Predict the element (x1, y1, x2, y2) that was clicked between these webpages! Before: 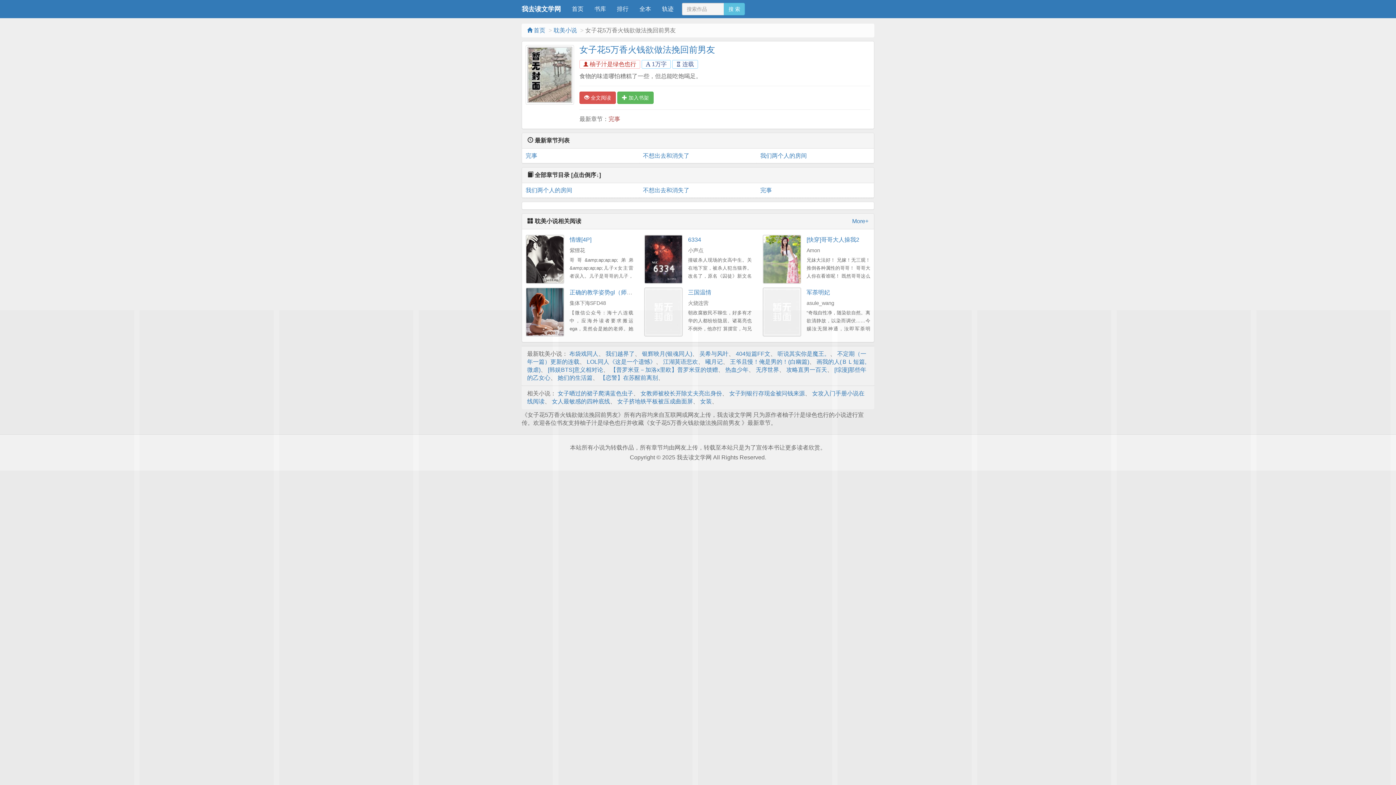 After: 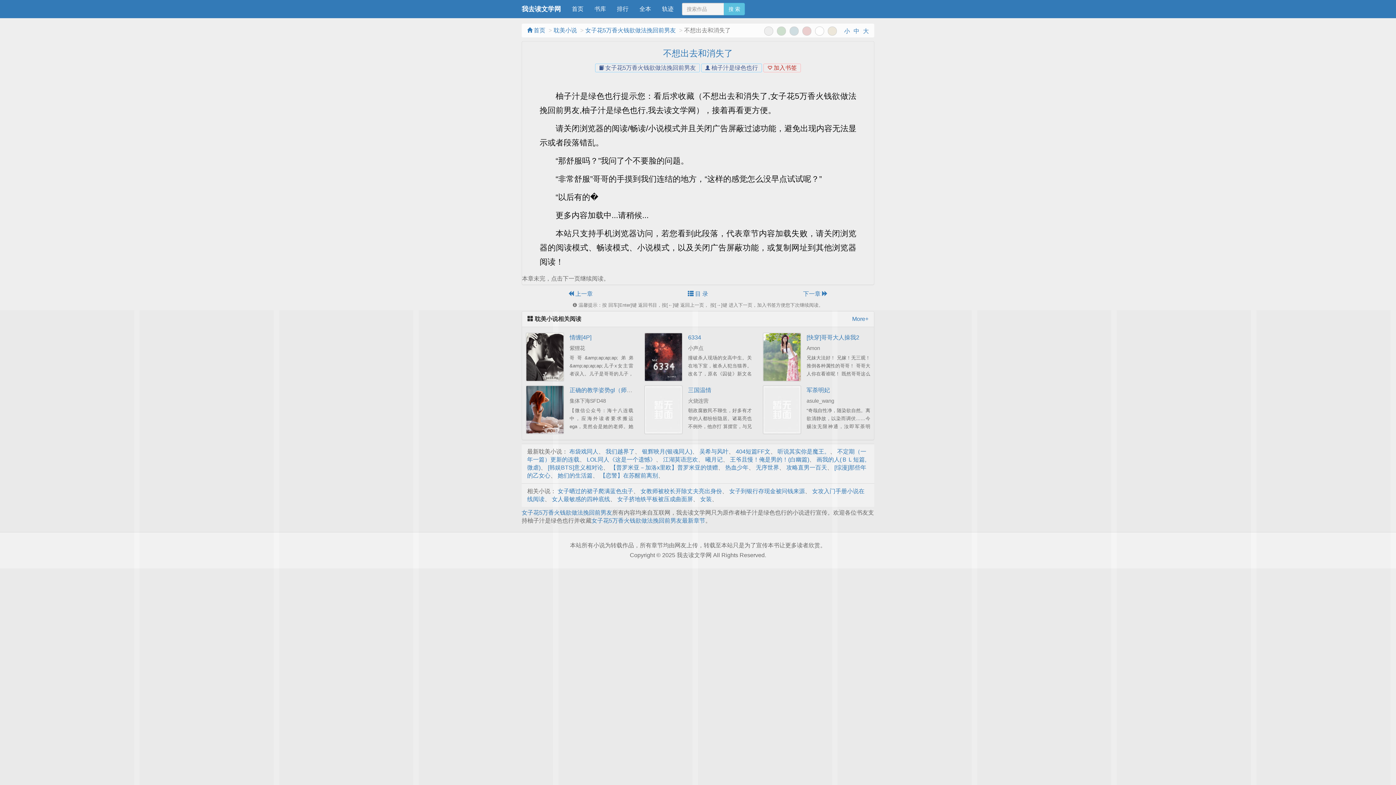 Action: label: 不想出去和消失了 bbox: (643, 183, 753, 197)